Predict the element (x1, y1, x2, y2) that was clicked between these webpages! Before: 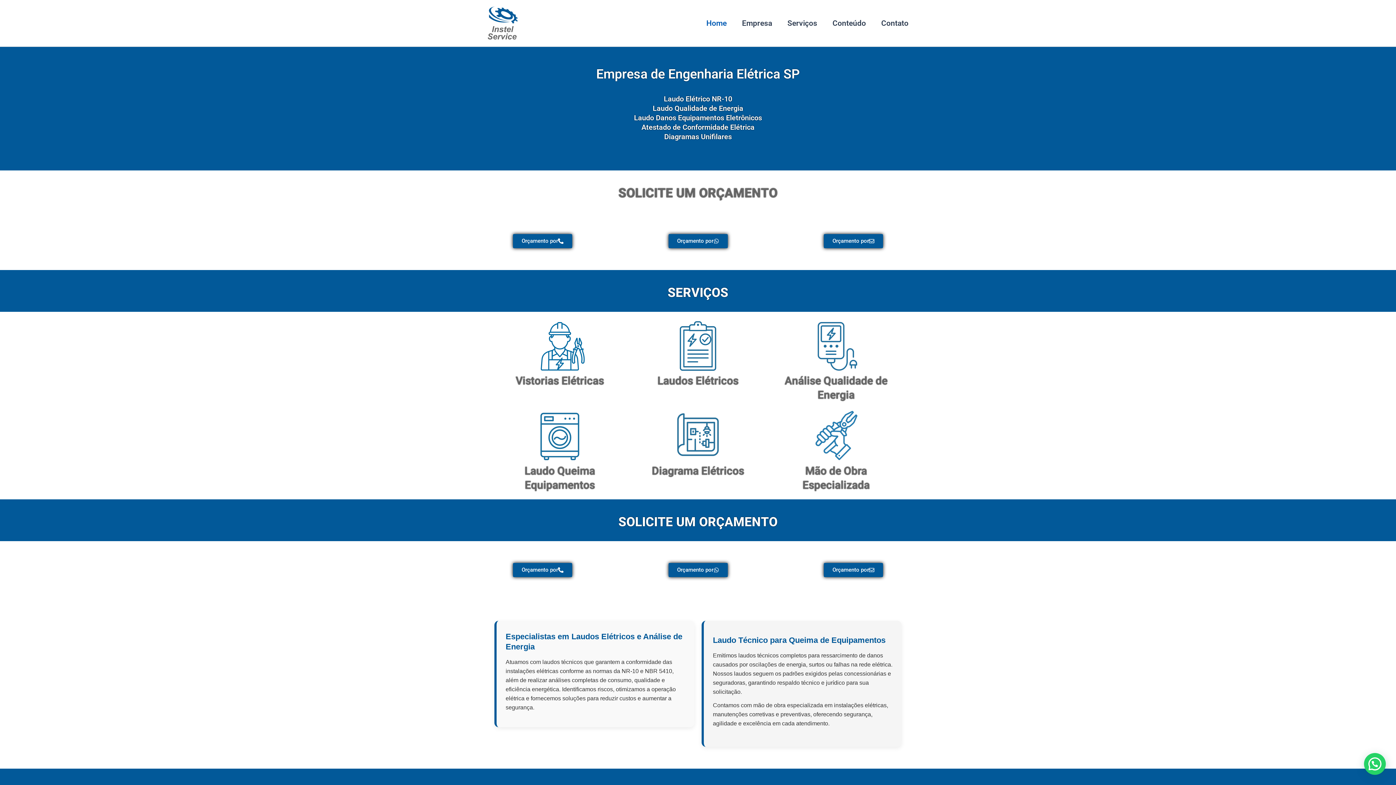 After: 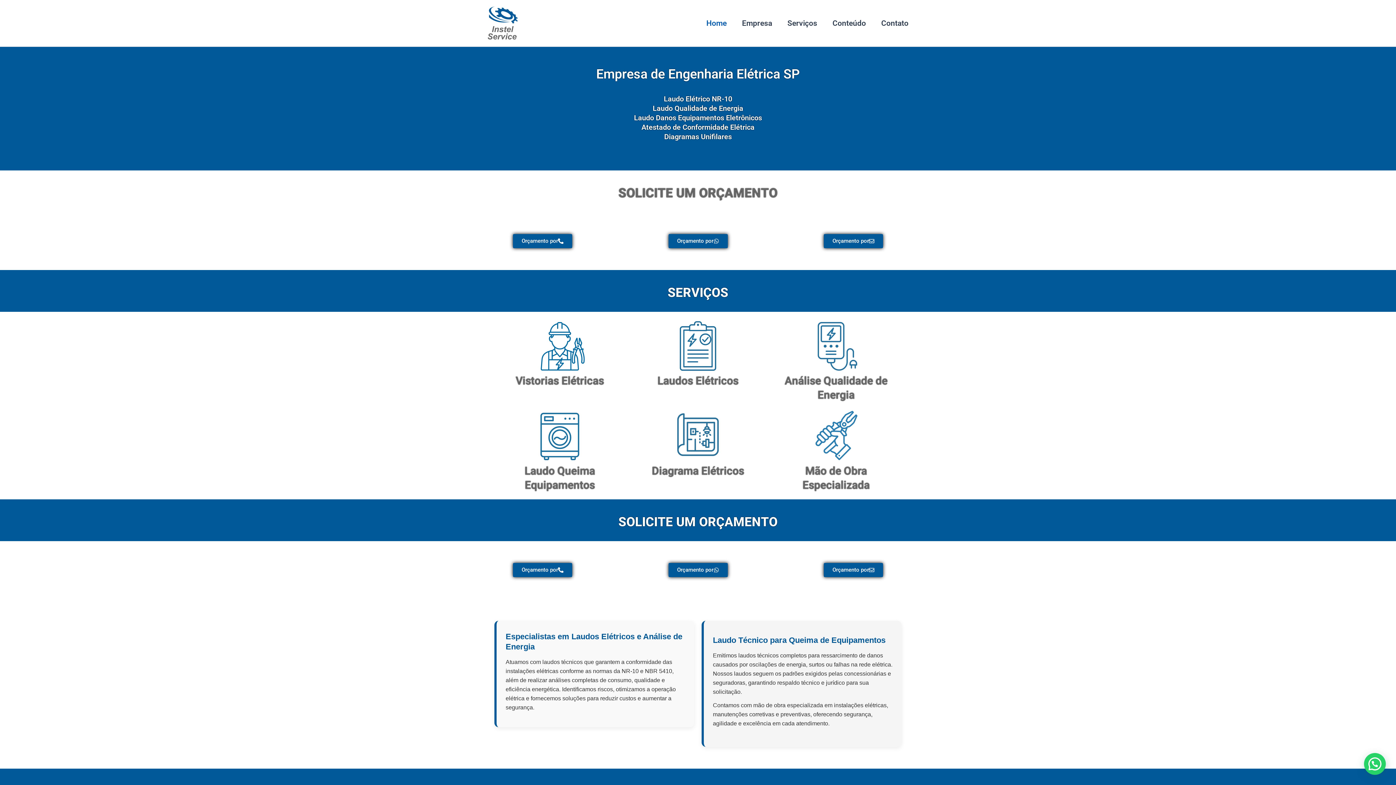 Action: label: Diagrama Elétricos bbox: (651, 464, 744, 477)